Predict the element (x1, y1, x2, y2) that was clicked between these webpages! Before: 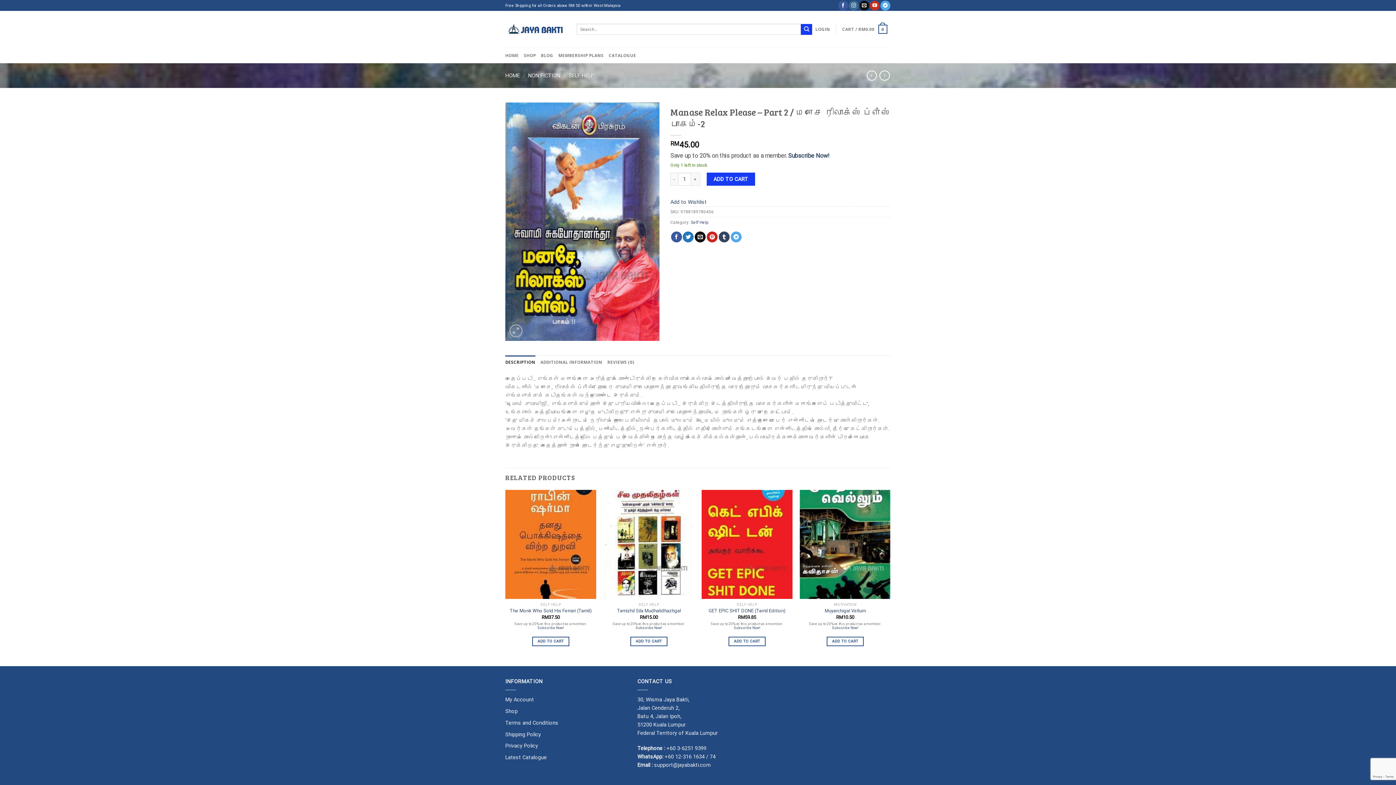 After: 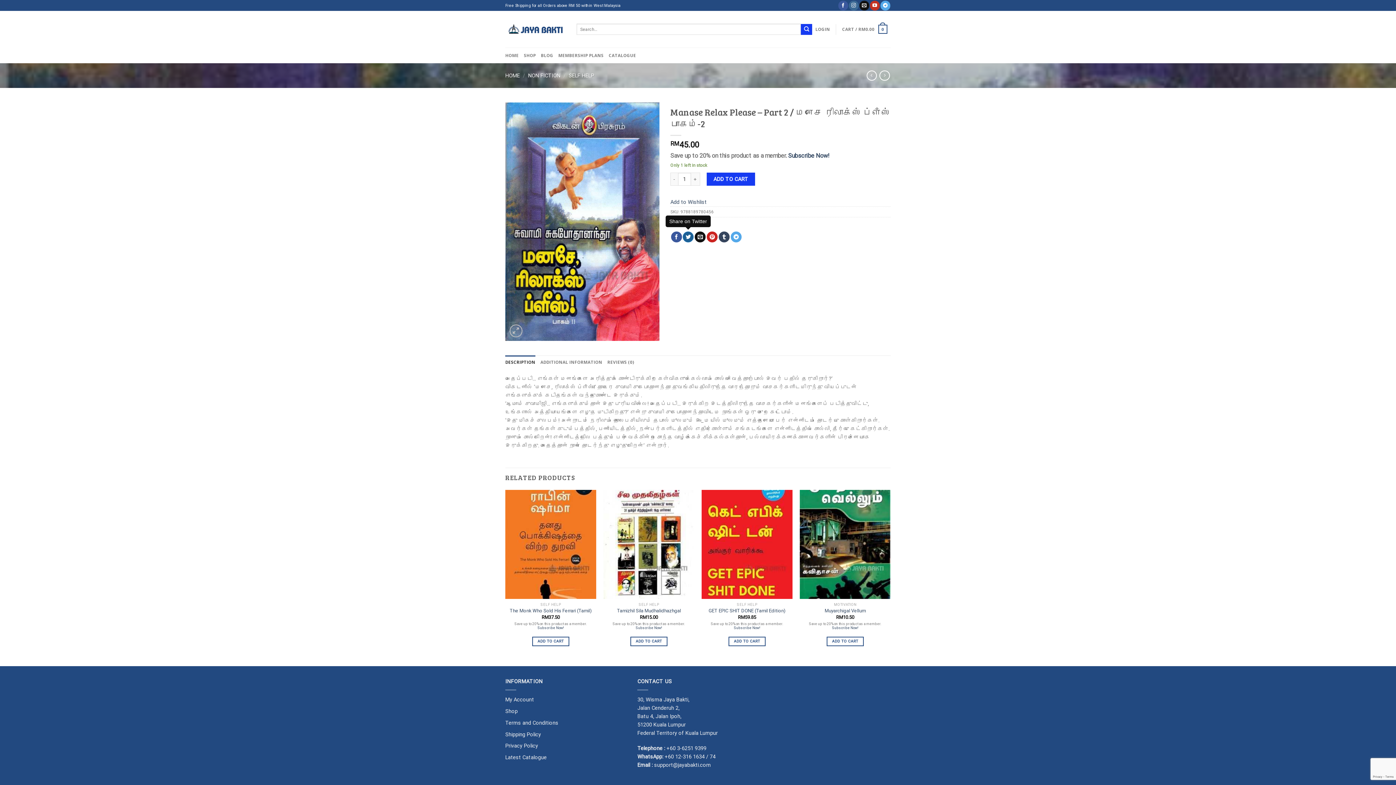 Action: bbox: (683, 231, 693, 242) label: Share on Twitter